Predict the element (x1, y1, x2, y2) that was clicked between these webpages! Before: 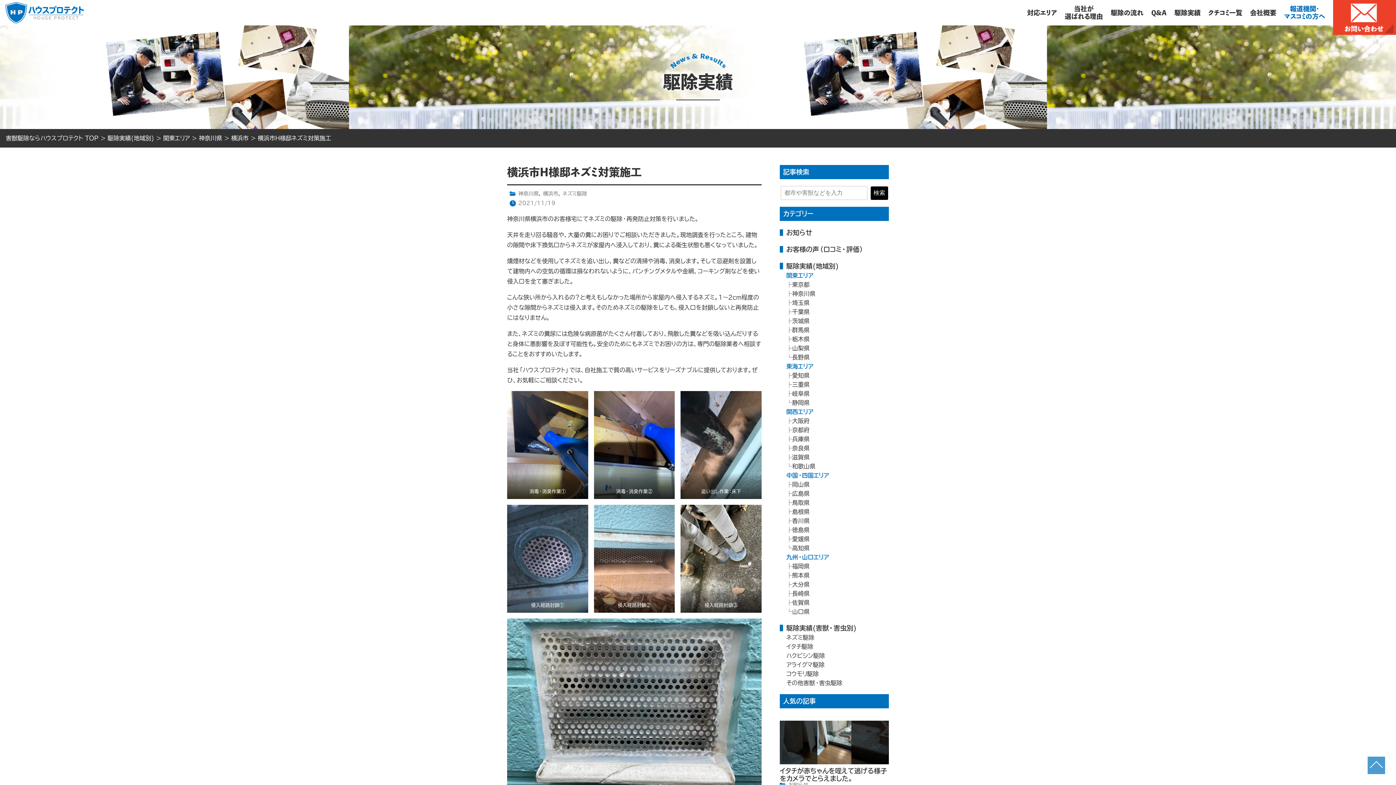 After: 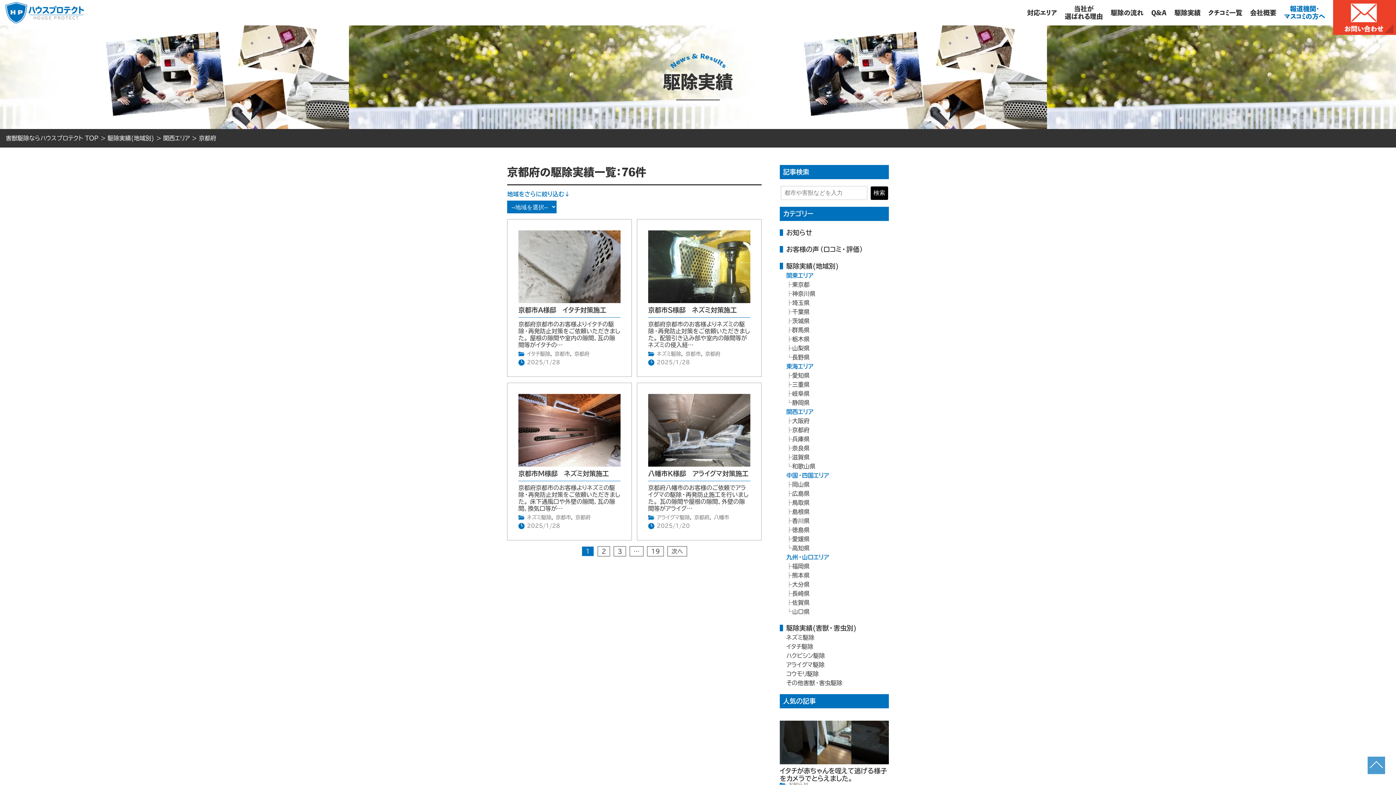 Action: label: 京都府 bbox: (792, 427, 809, 433)